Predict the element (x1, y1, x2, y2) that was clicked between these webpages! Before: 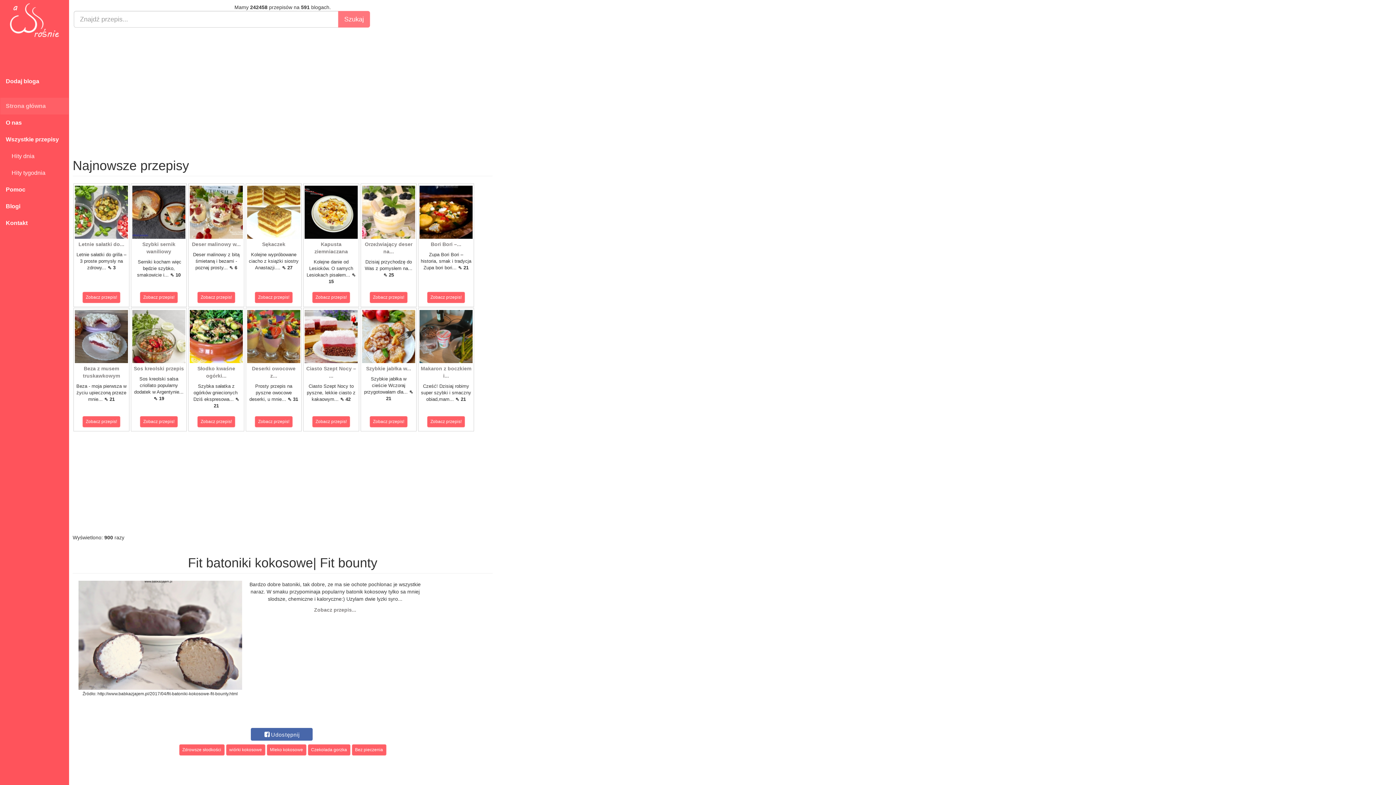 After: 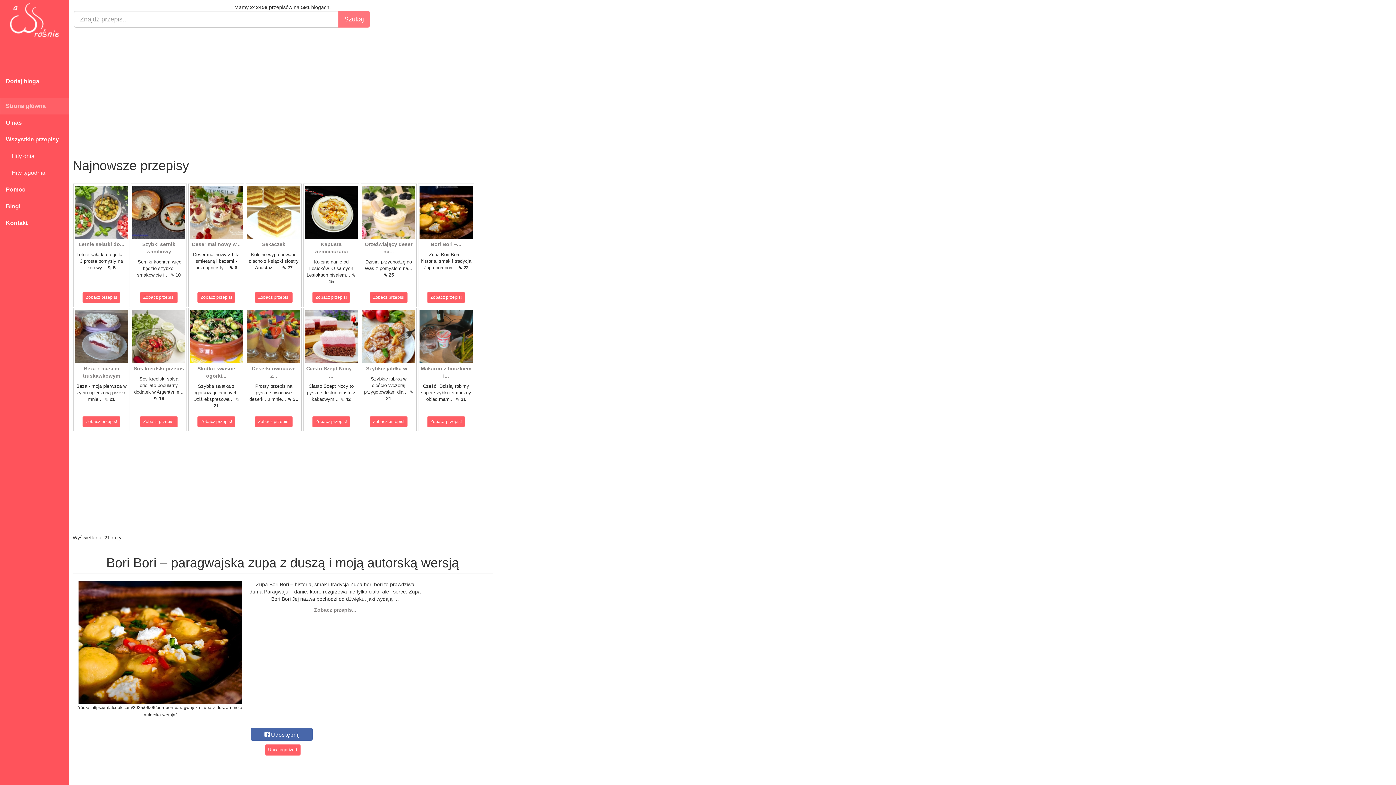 Action: bbox: (419, 208, 472, 214)